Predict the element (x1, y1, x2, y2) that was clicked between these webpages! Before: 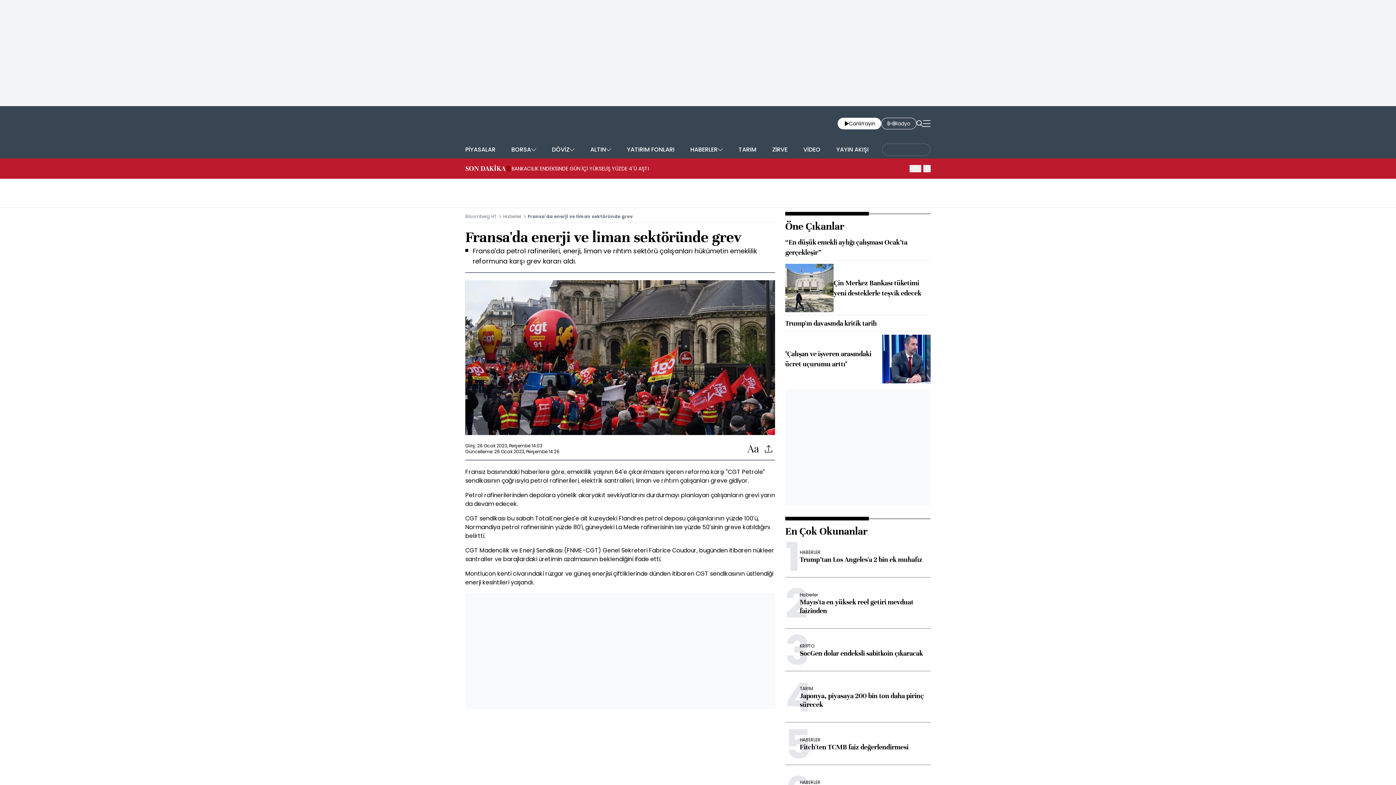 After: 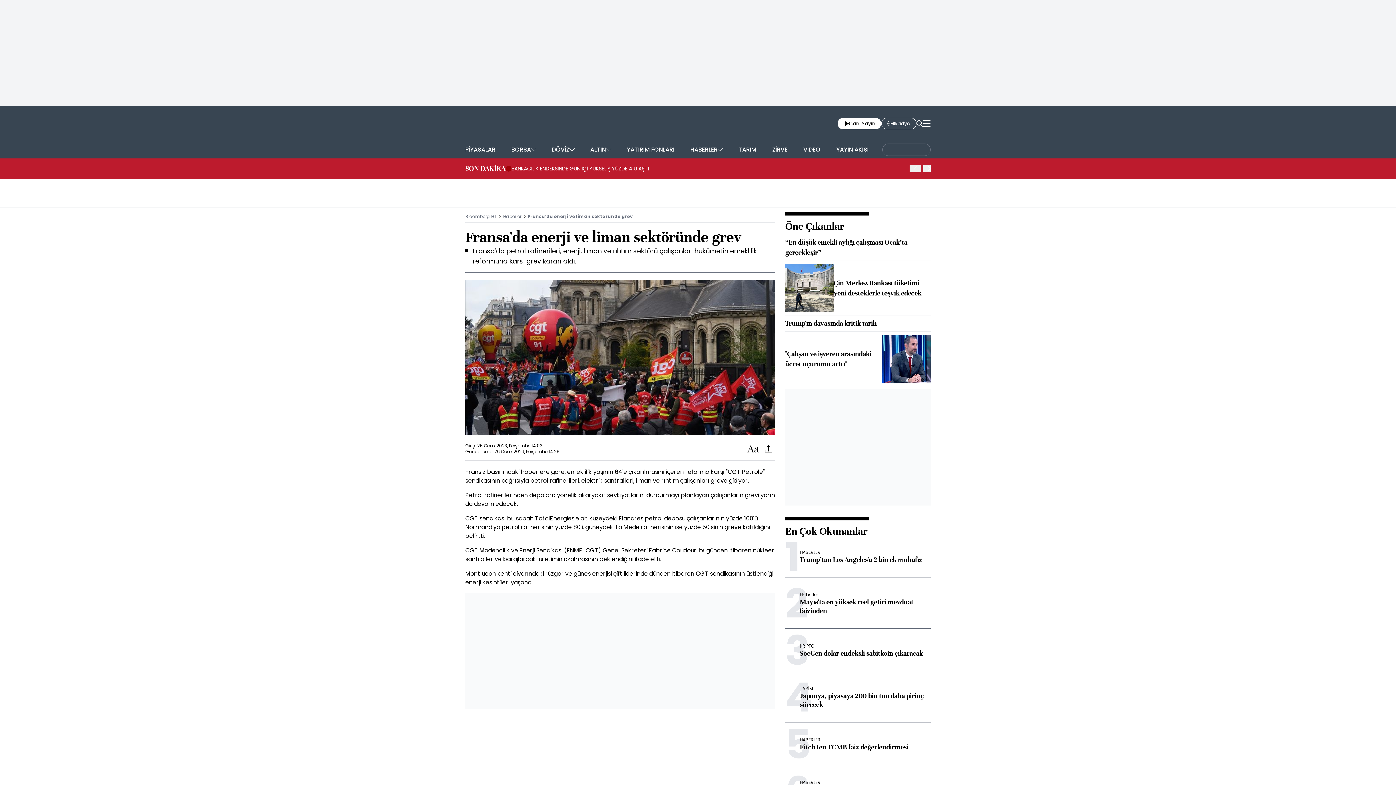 Action: label: HABERLER
Fitch'ten TCMB faiz değerlendirmesi bbox: (800, 737, 908, 753)